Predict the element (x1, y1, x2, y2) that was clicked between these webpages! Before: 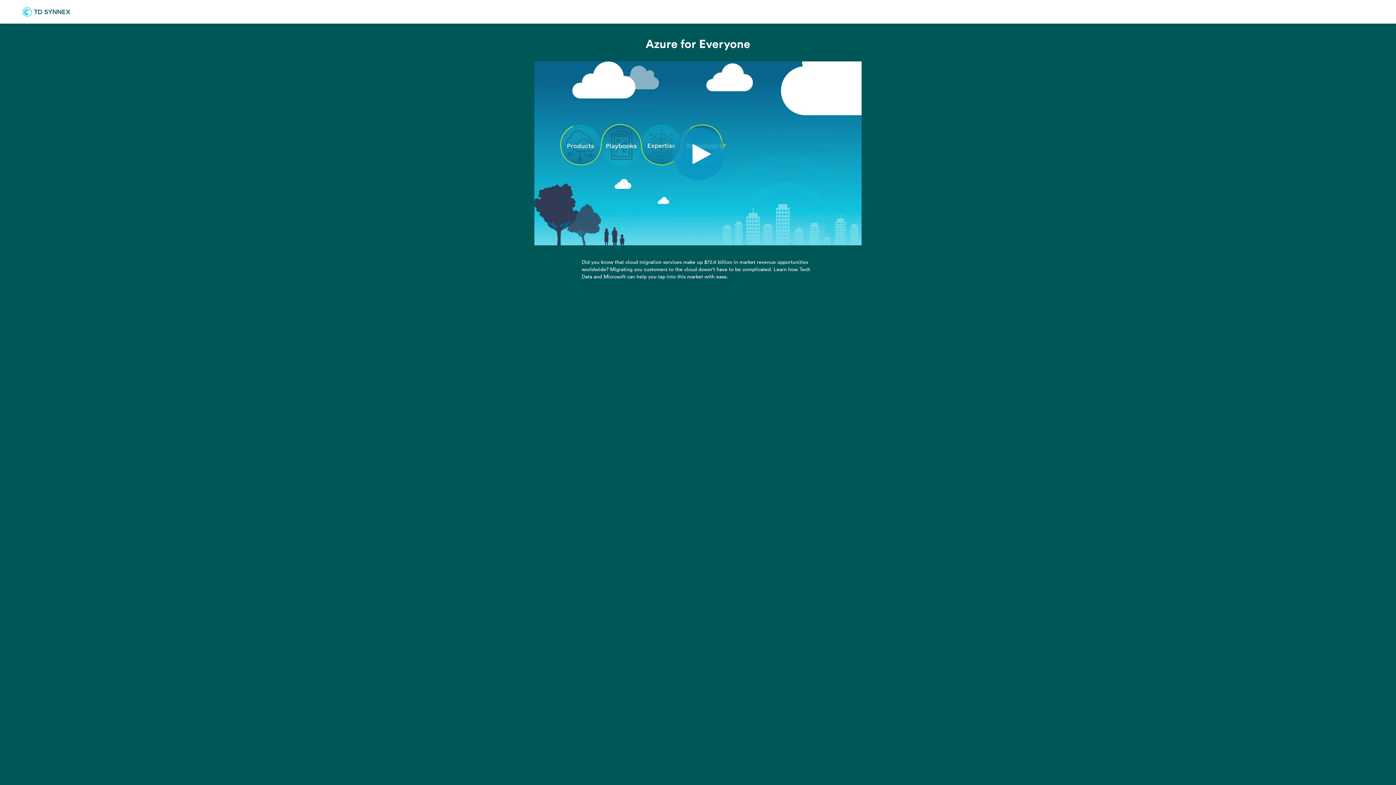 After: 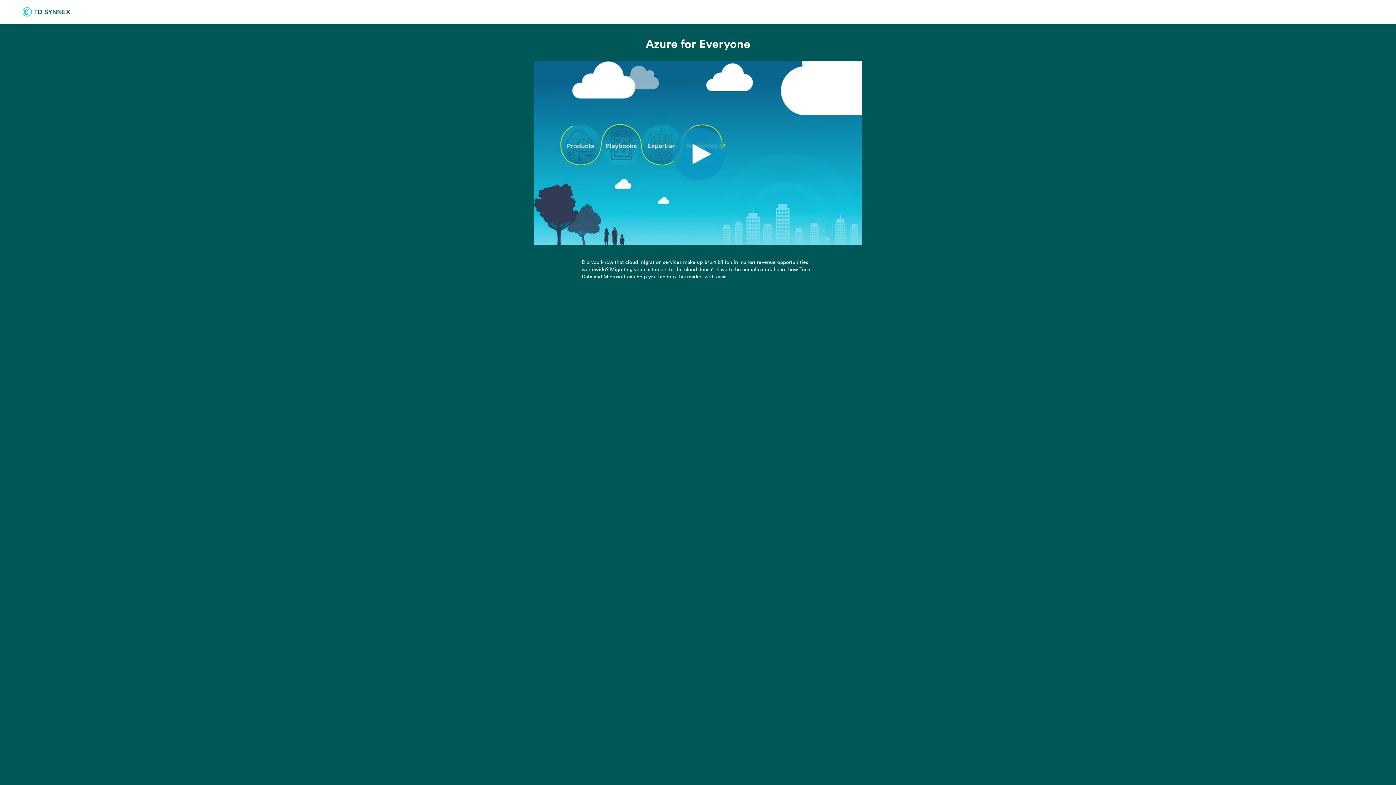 Action: bbox: (18, 7, 74, 14)